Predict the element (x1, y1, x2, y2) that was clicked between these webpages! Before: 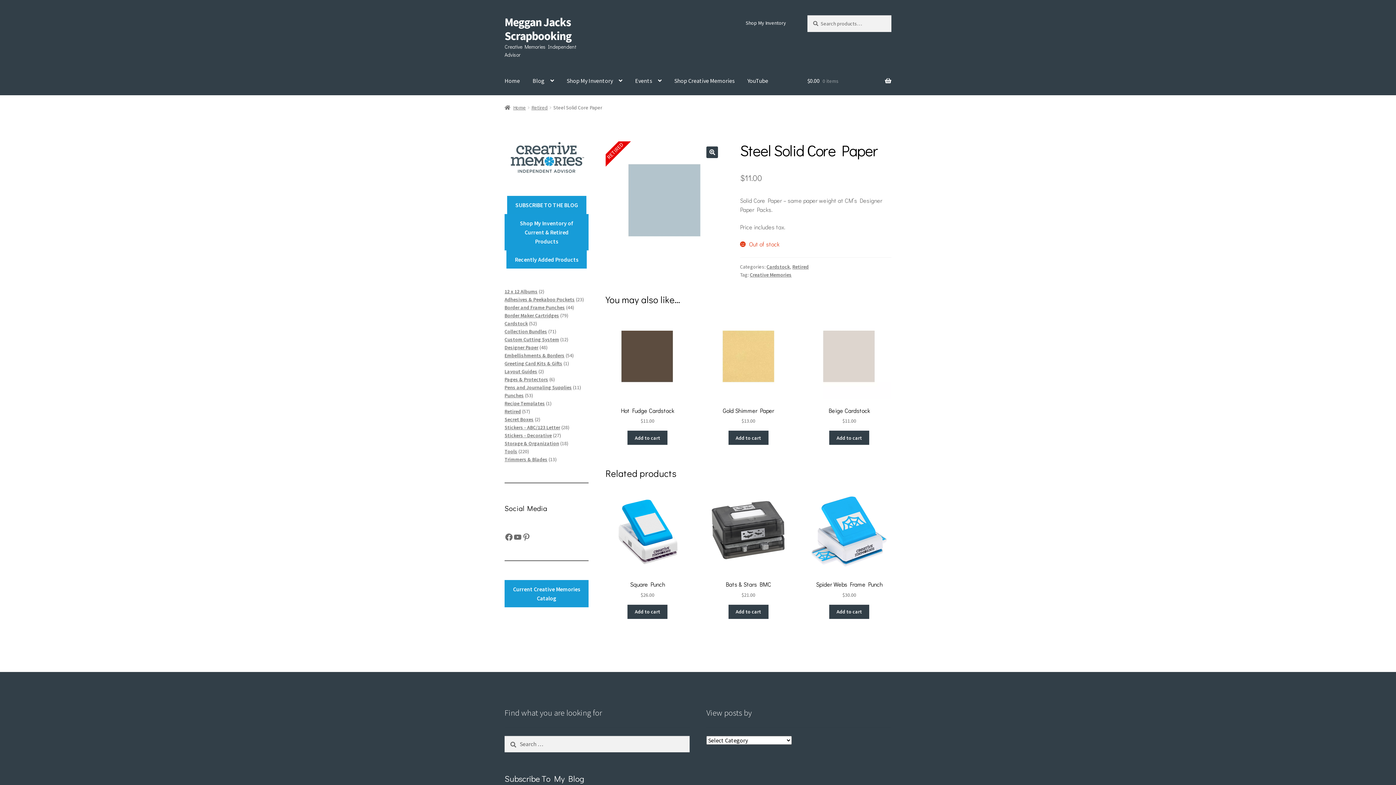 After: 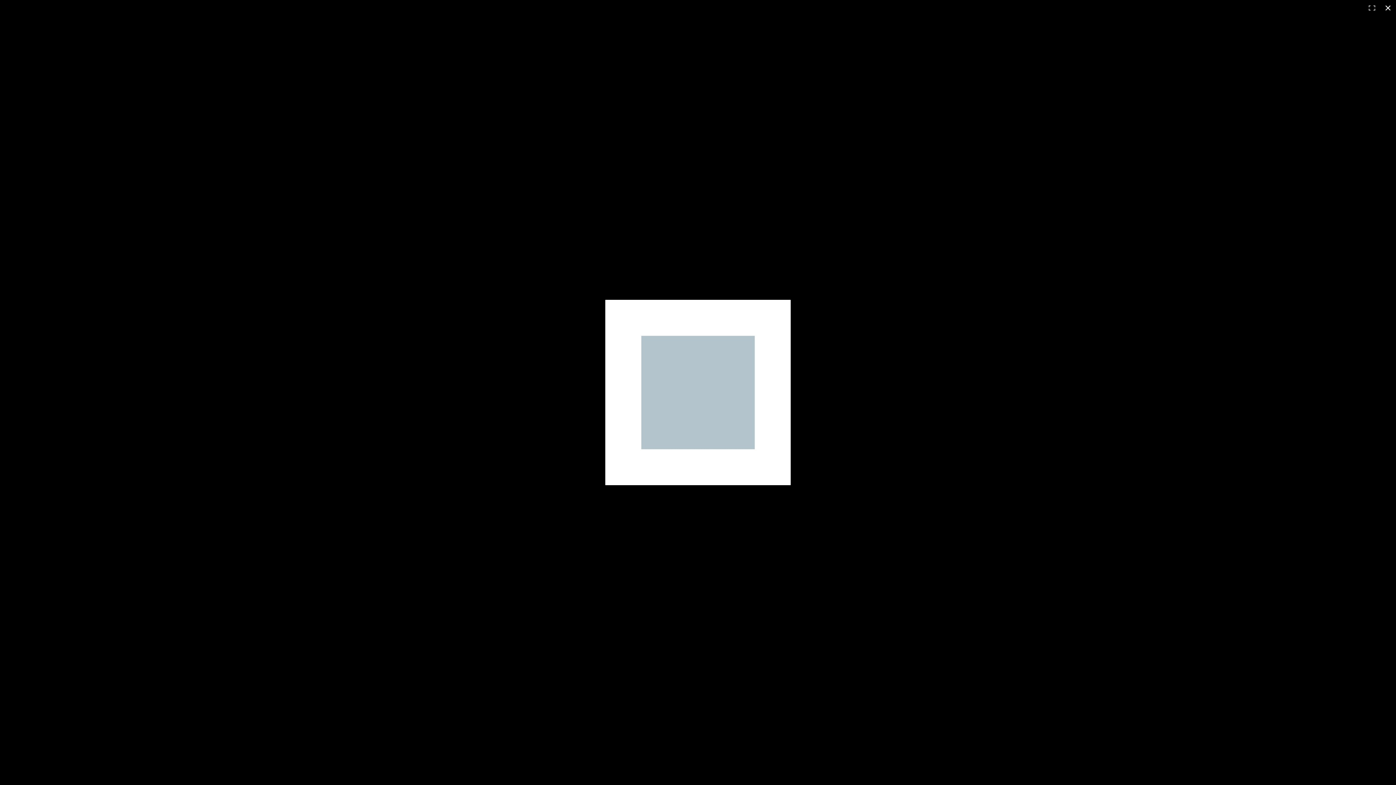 Action: label: View full-screen image gallery bbox: (706, 146, 718, 158)